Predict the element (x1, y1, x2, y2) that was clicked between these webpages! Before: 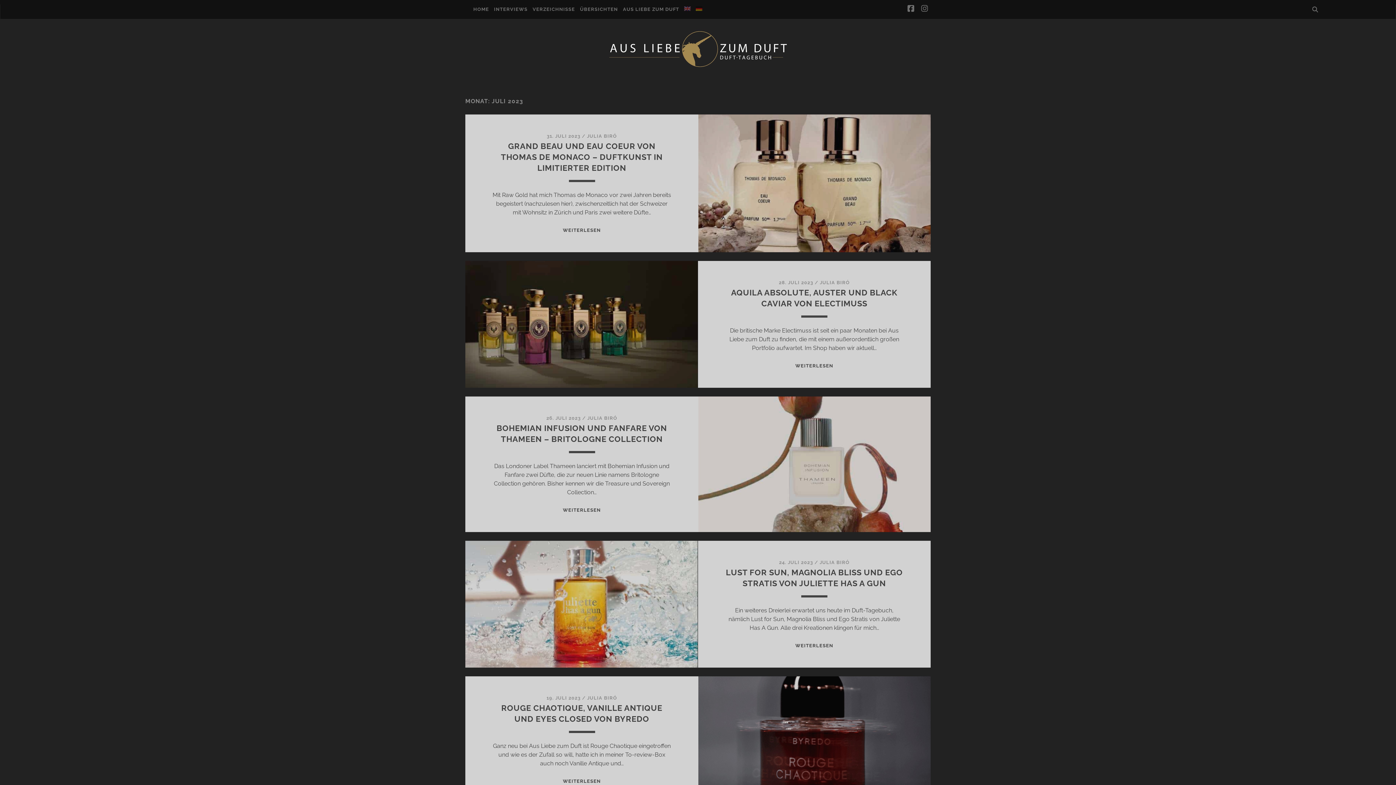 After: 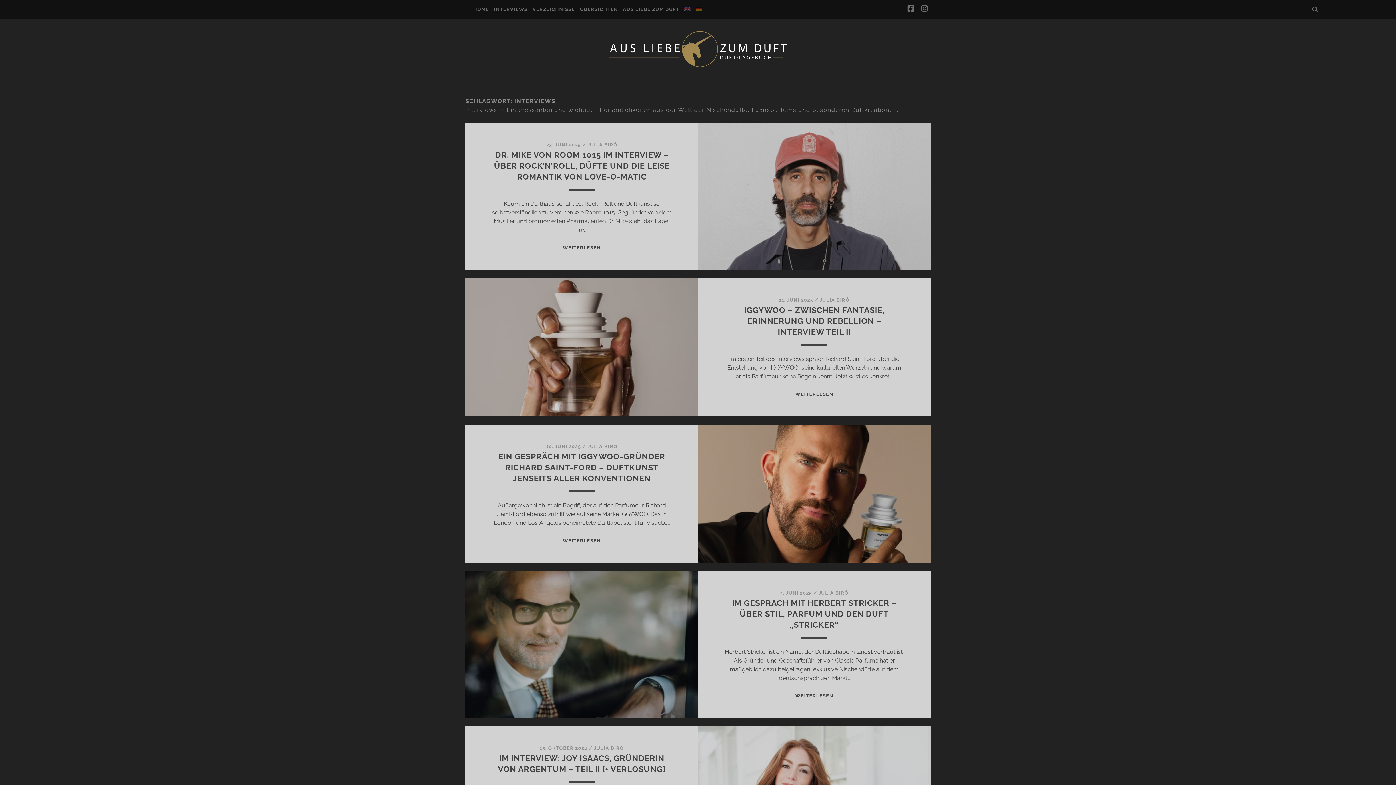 Action: label: INTERVIEWS bbox: (494, 5, 527, 13)